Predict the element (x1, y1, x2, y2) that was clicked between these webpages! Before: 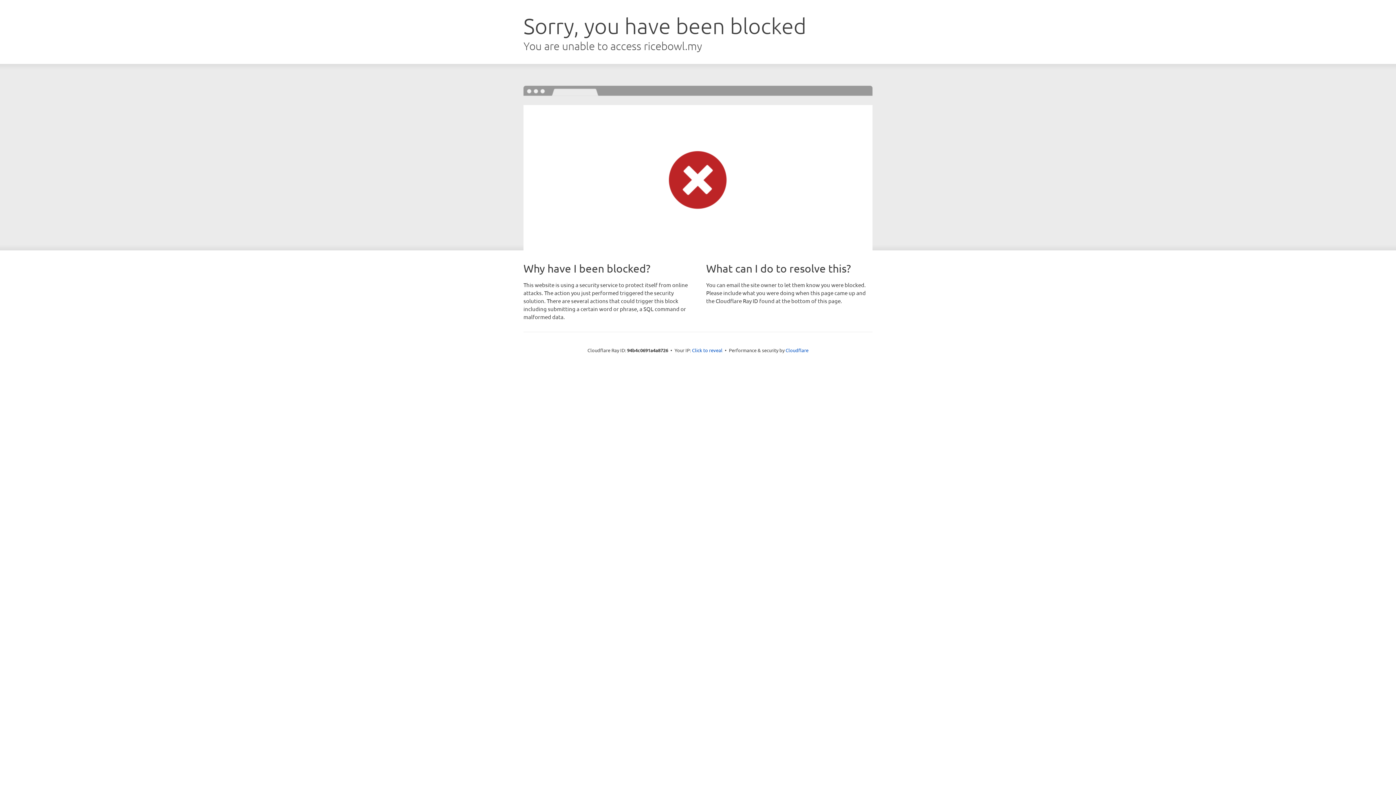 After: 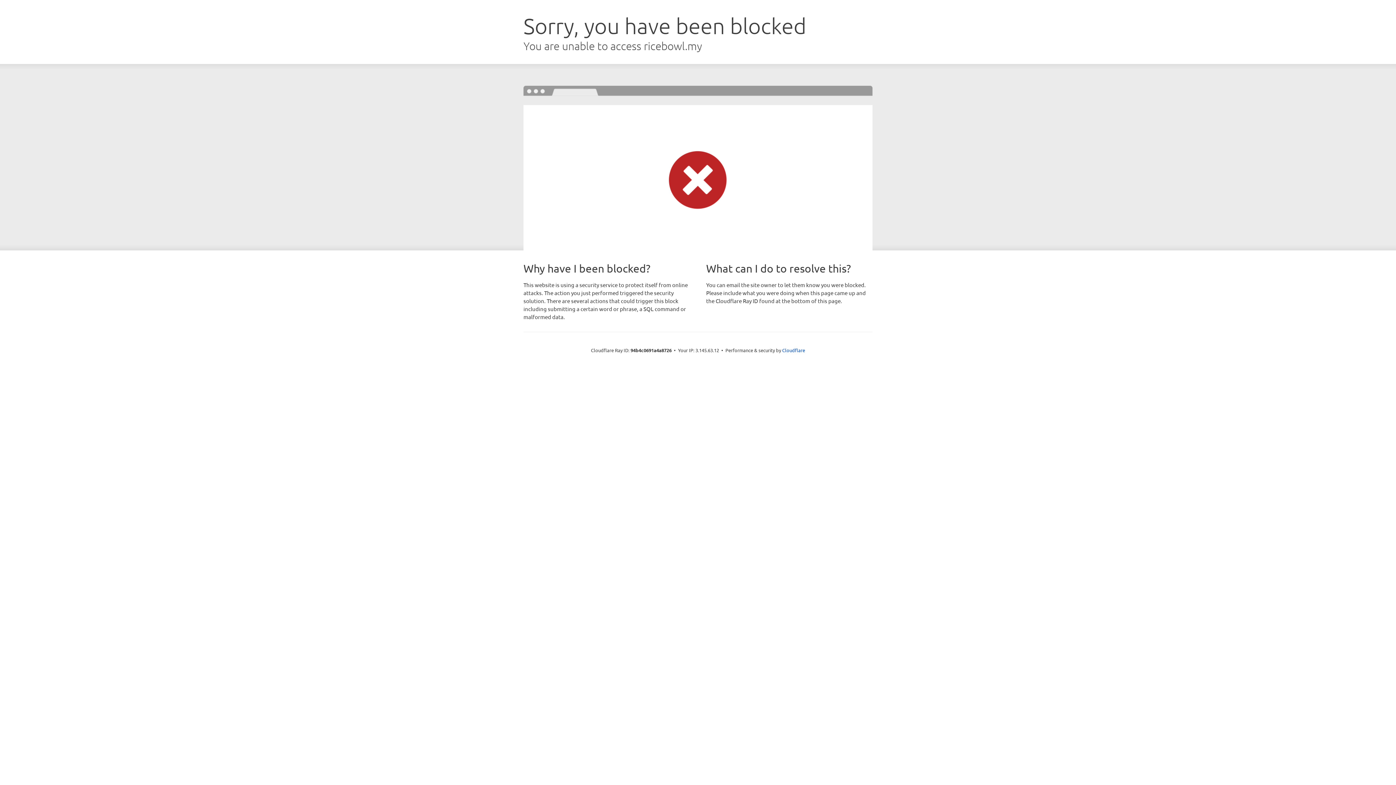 Action: label: Click to reveal bbox: (692, 346, 722, 353)